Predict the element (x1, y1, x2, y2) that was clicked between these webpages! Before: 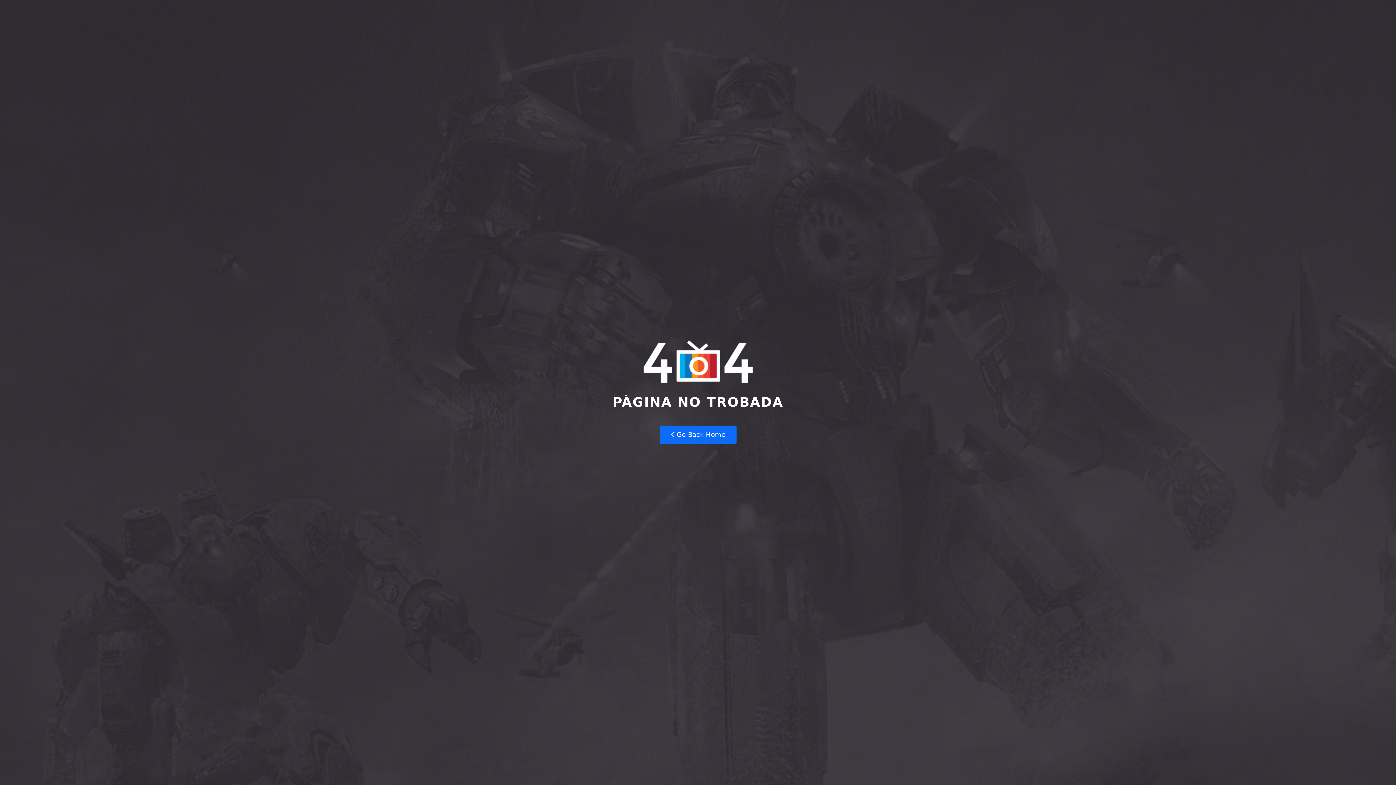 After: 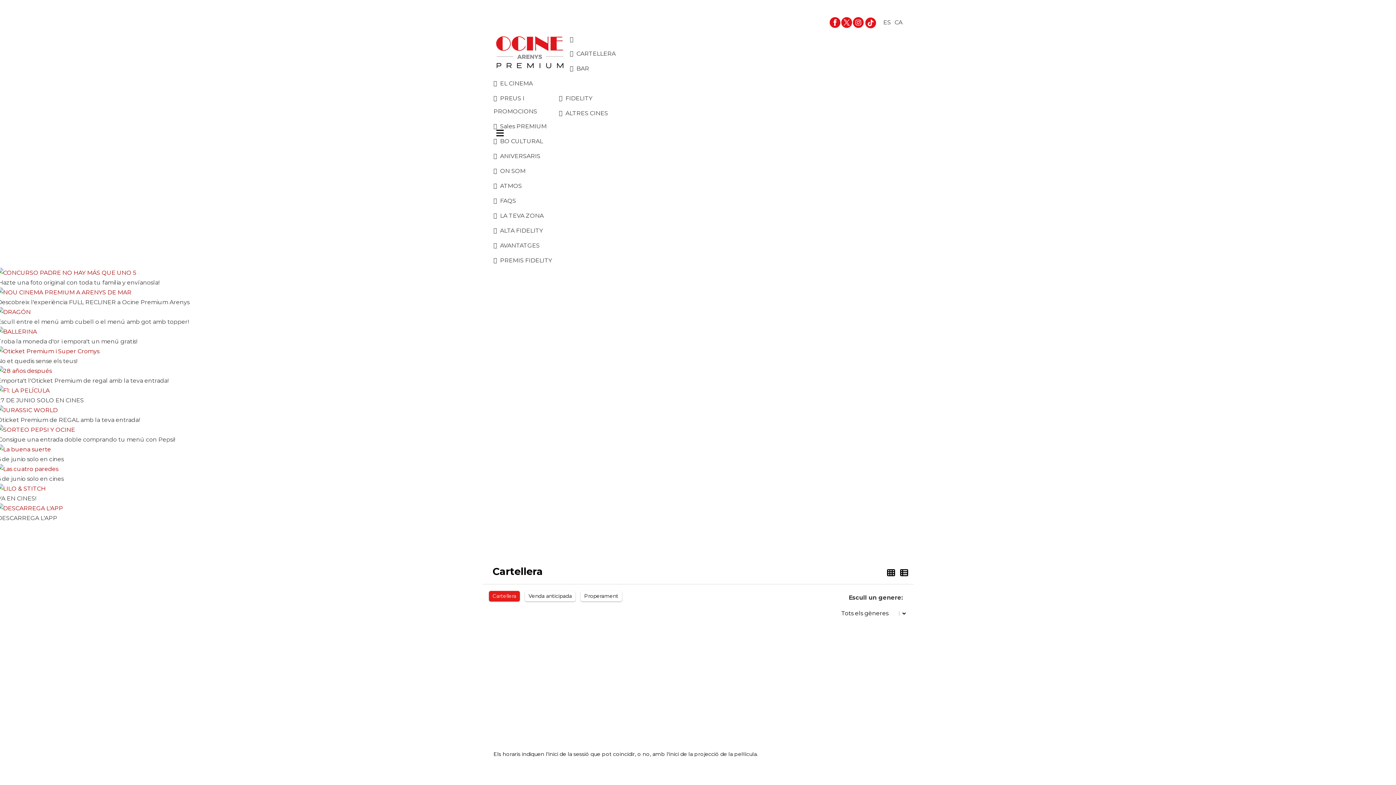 Action: bbox: (659, 425, 736, 444) label:  Go Back Home